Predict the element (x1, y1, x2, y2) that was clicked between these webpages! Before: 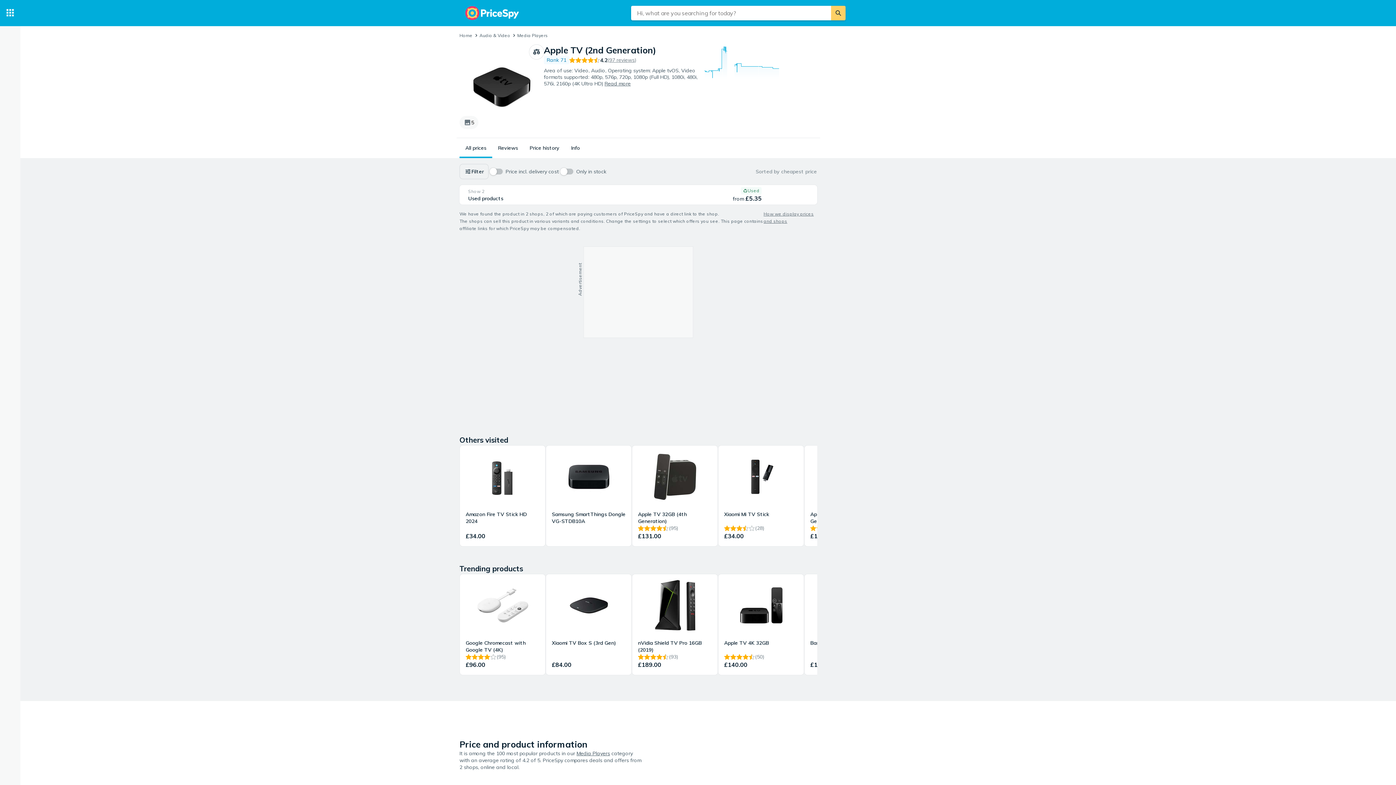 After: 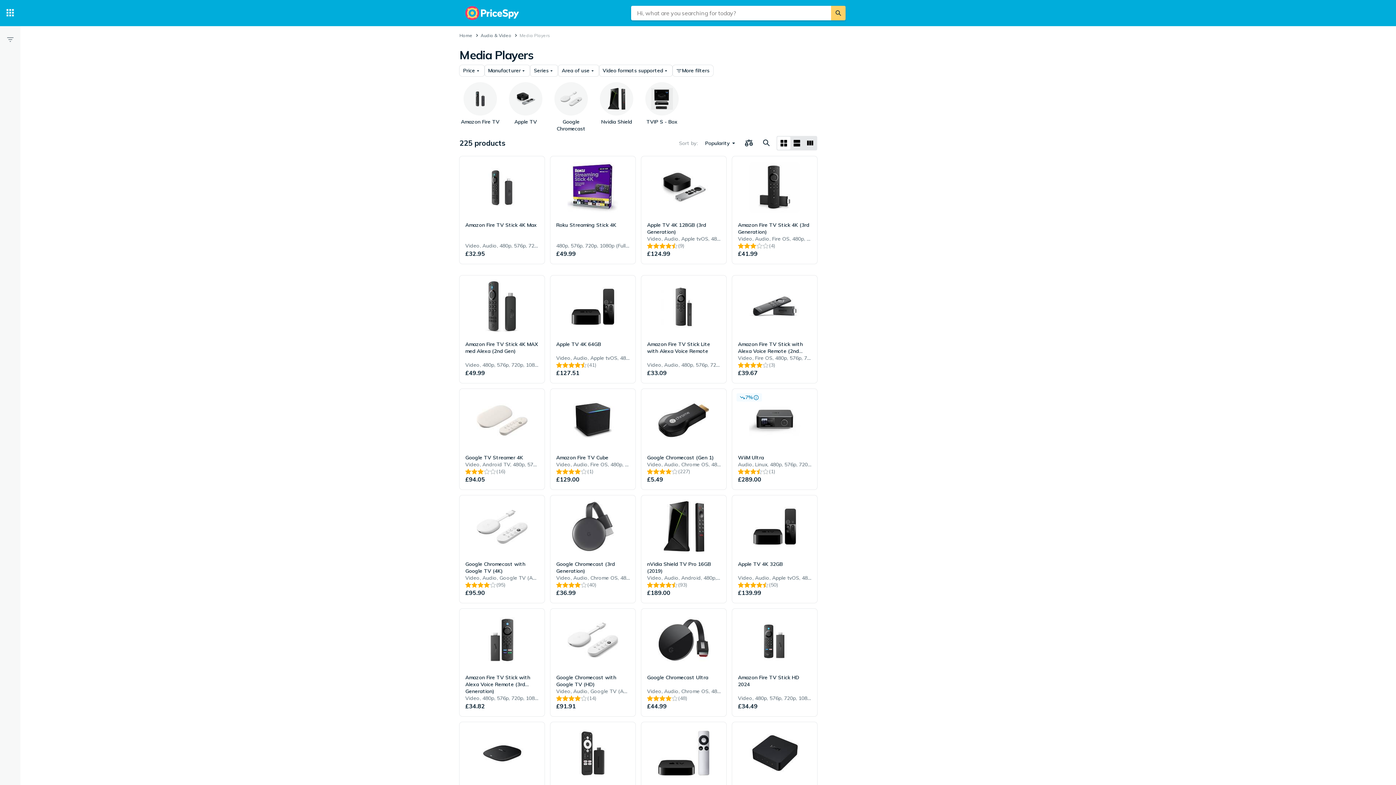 Action: label: Rank 71 bbox: (544, 56, 569, 63)